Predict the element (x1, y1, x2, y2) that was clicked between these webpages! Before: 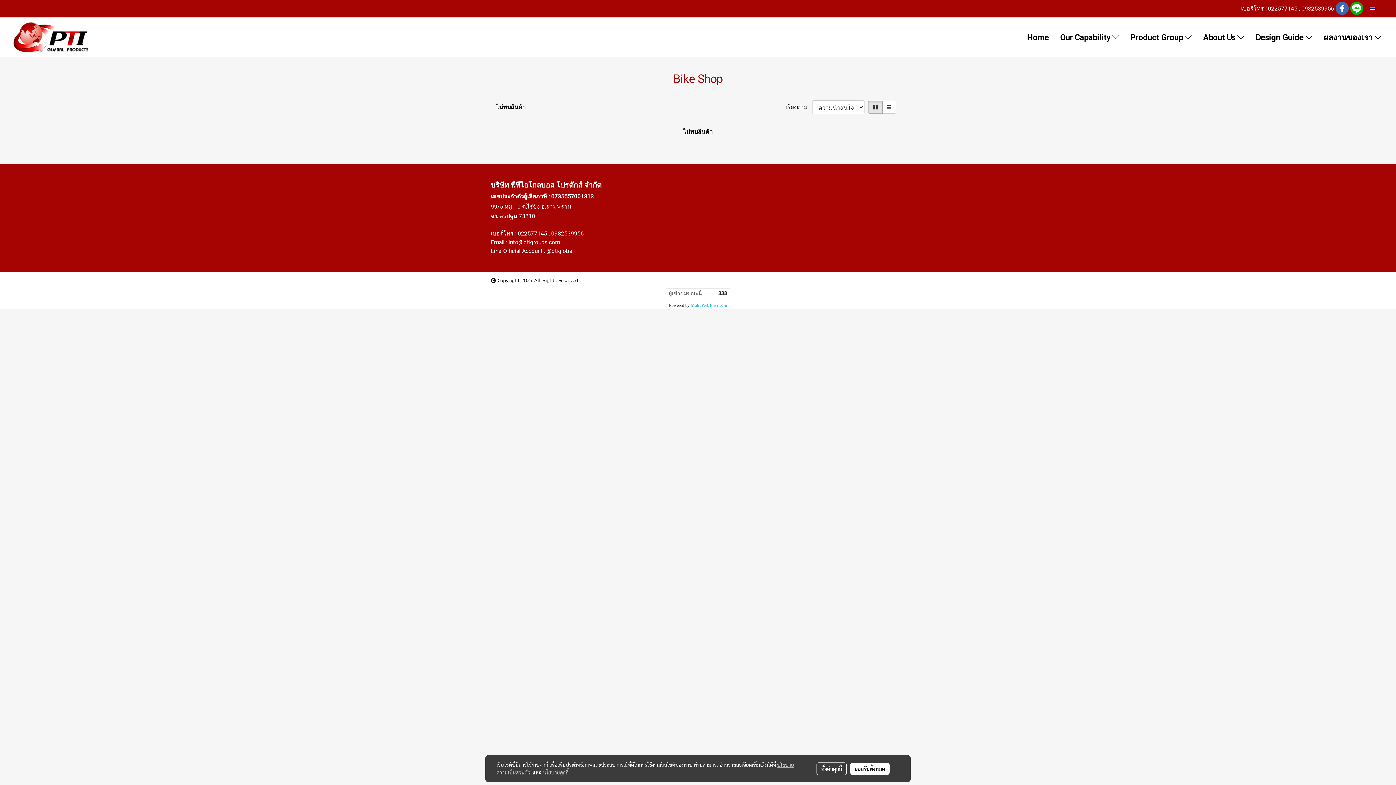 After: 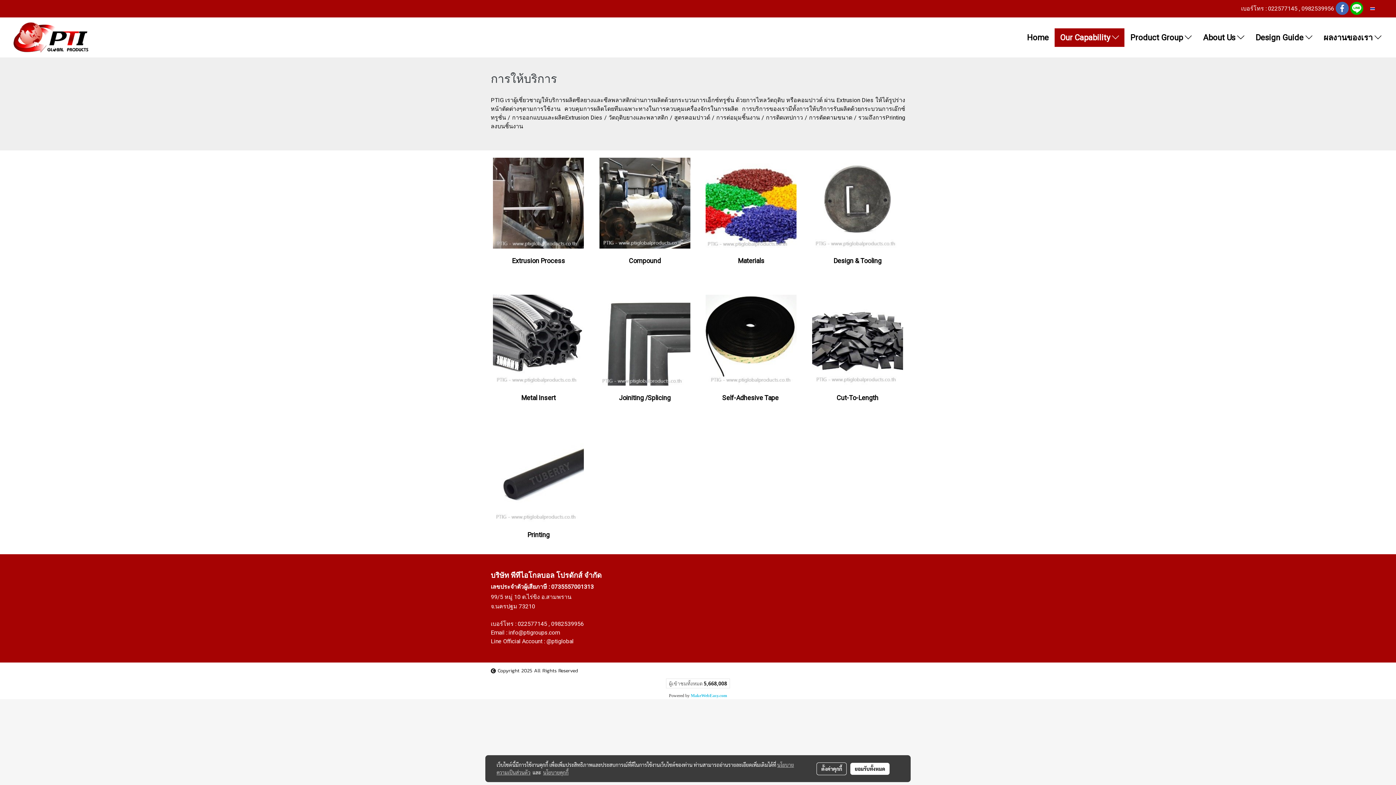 Action: bbox: (1054, 28, 1124, 46) label: Our Capability 